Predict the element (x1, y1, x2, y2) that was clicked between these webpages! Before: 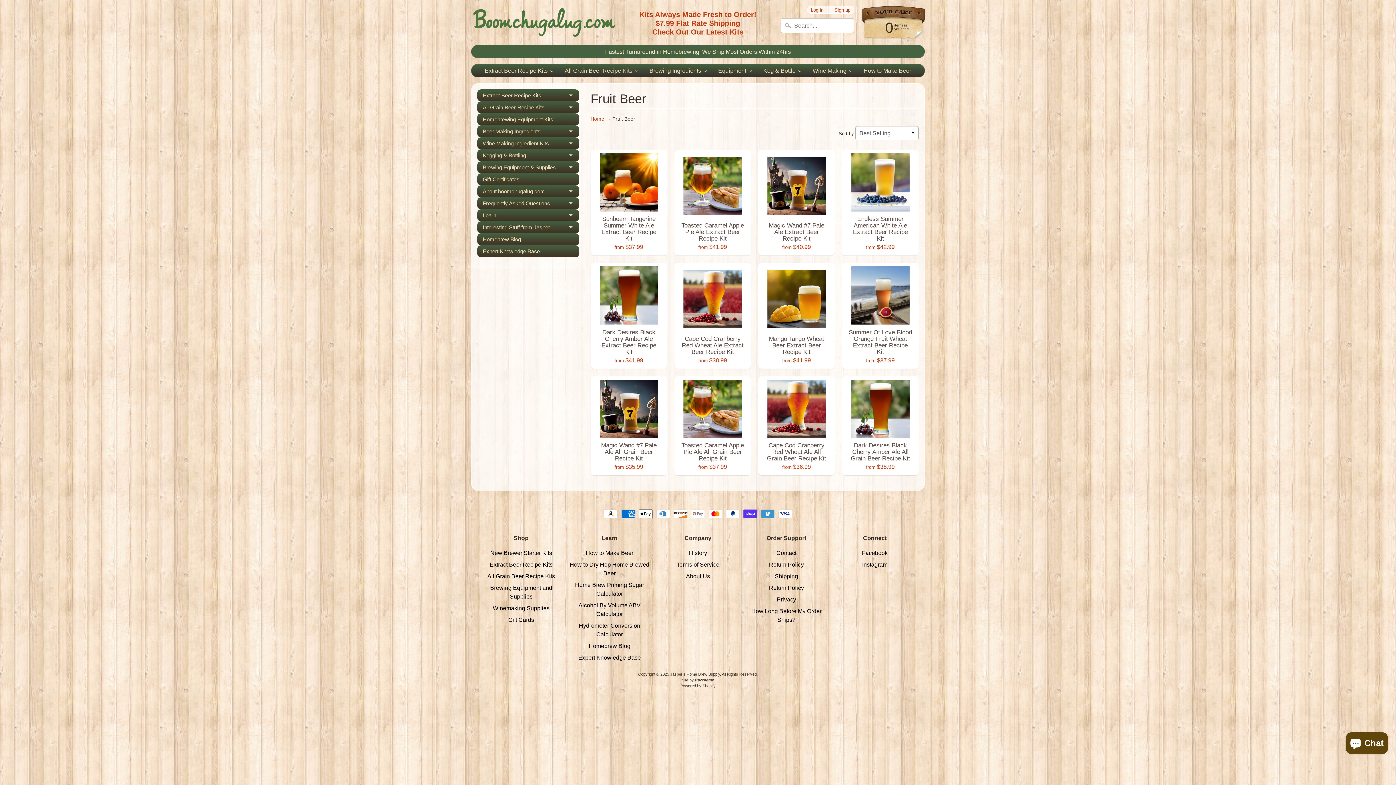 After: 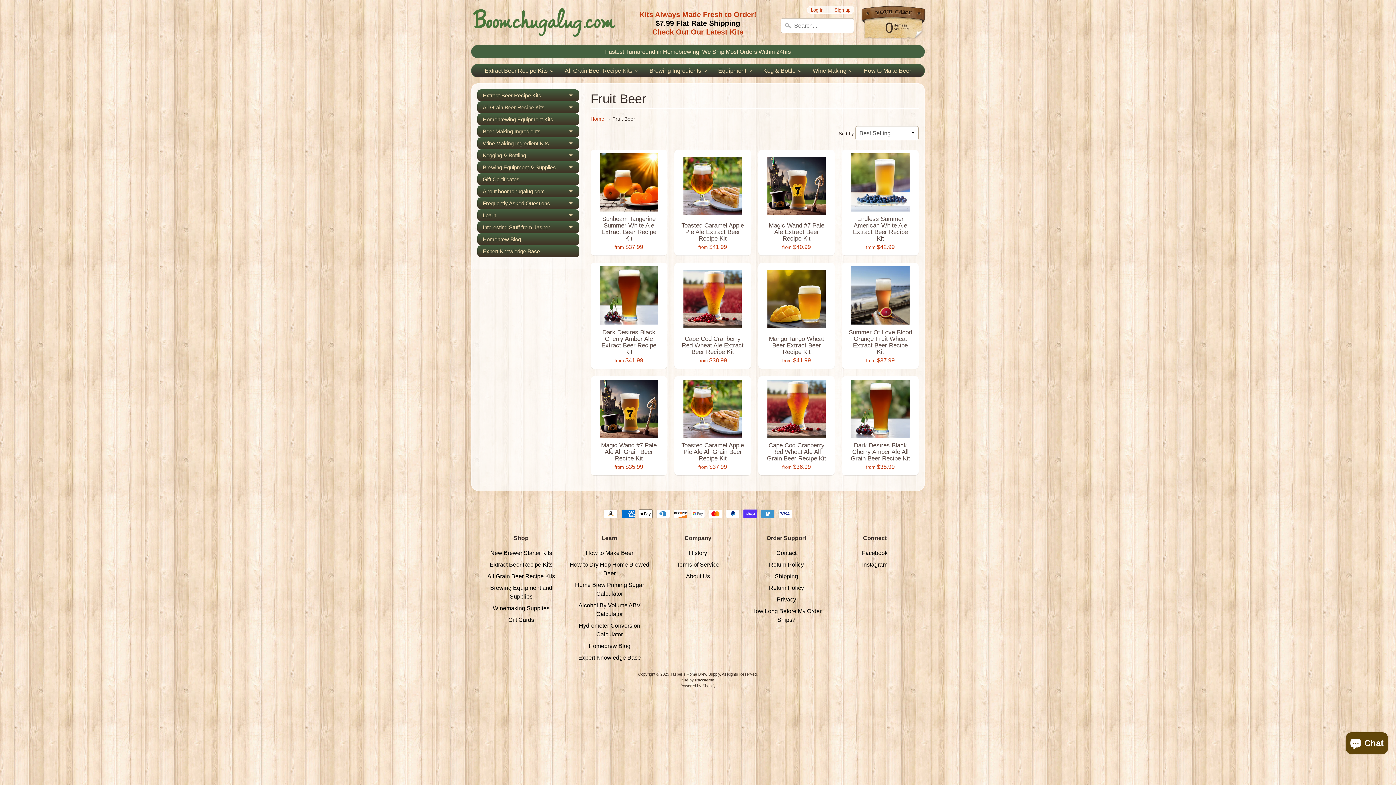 Action: label: $7.99 Flat Rate Shipping bbox: (655, 19, 740, 26)